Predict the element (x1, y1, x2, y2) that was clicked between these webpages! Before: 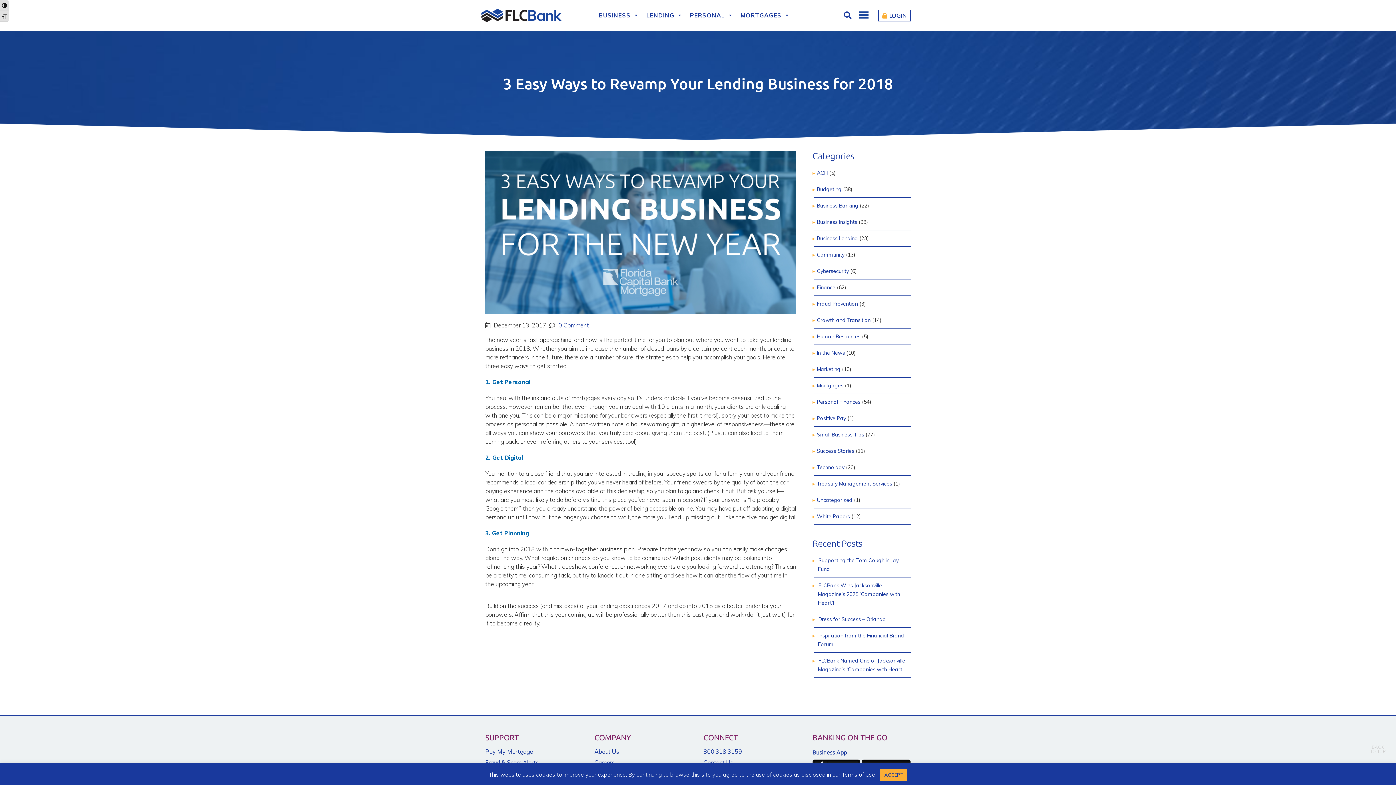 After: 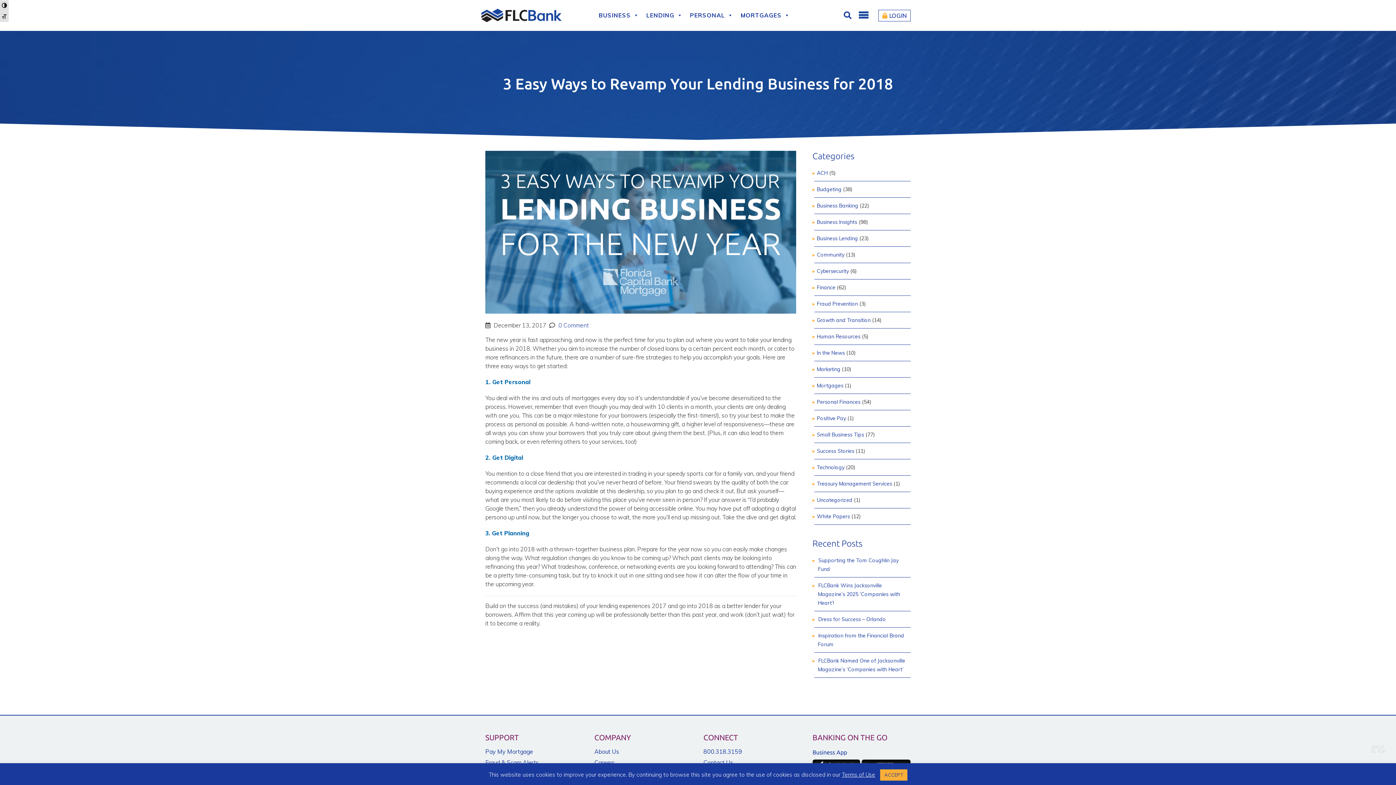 Action: label: 
BACK
TO TOP bbox: (1367, 734, 1389, 756)